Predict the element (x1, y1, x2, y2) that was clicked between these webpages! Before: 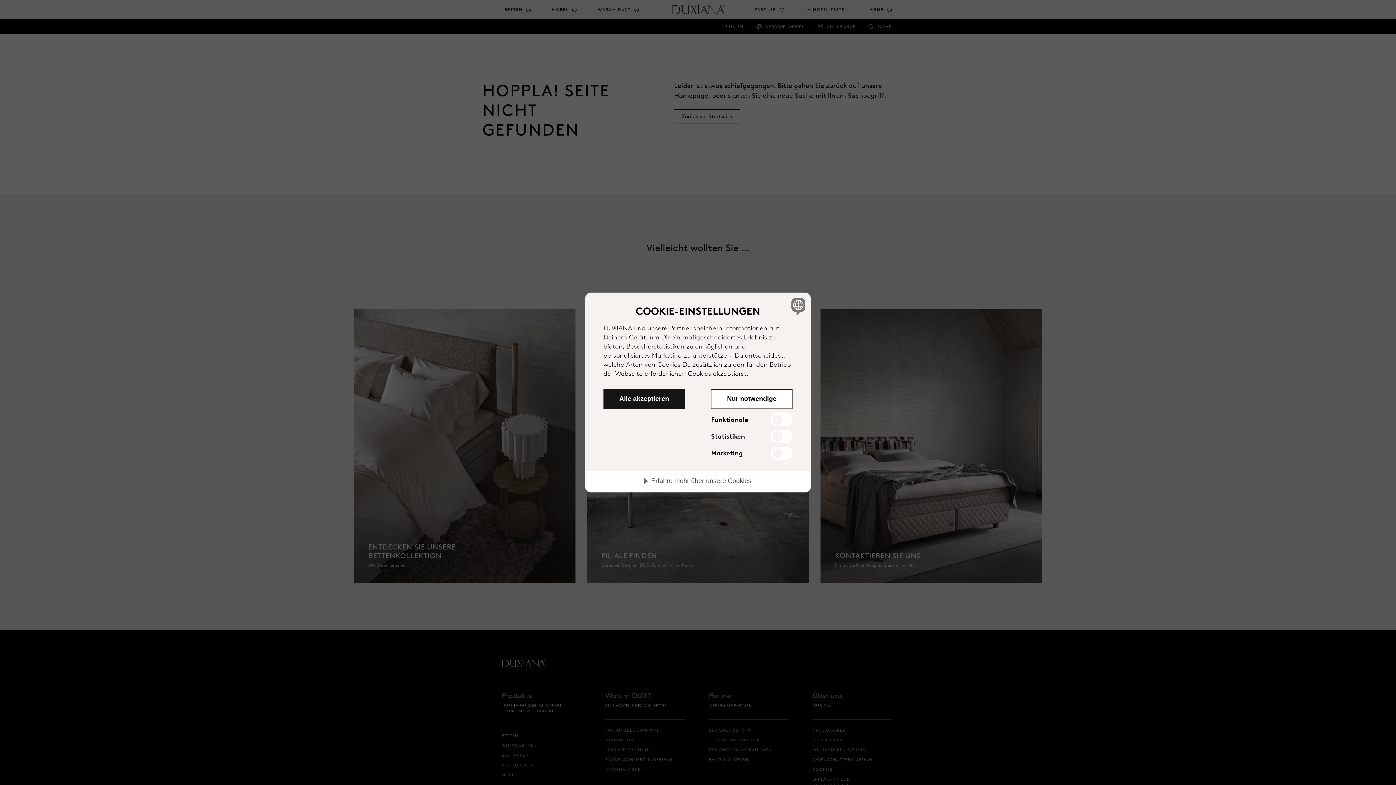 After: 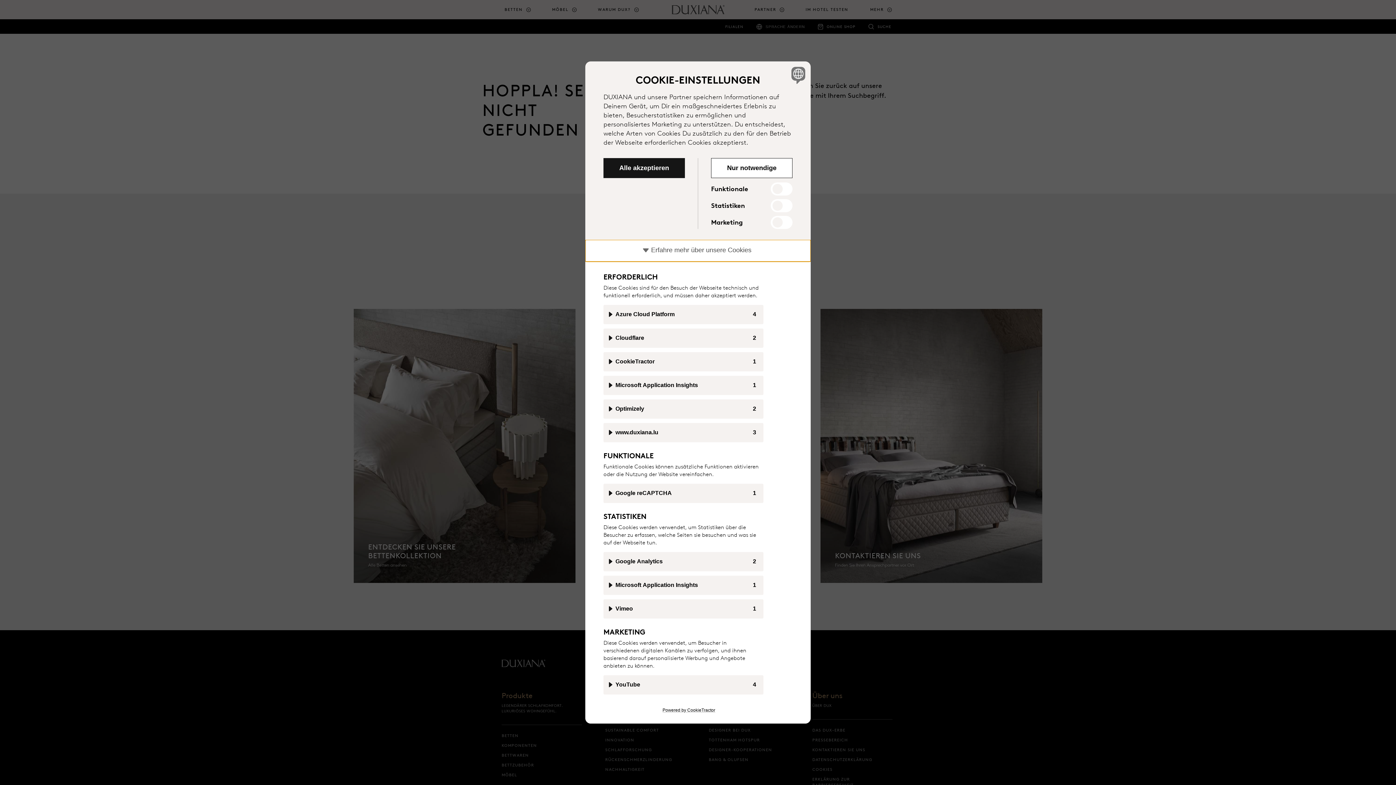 Action: bbox: (585, 471, 810, 492) label: Erfahre mehr über unsere Cookies